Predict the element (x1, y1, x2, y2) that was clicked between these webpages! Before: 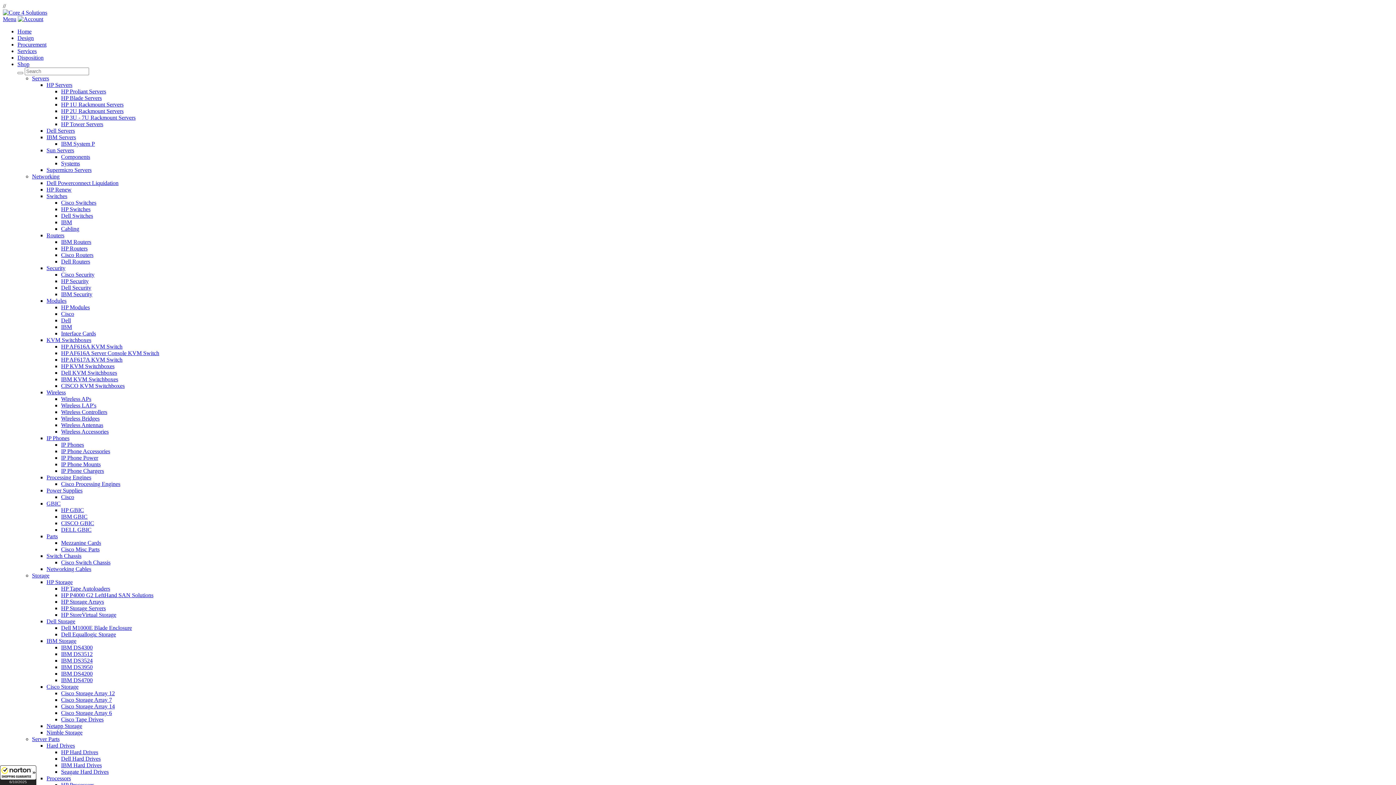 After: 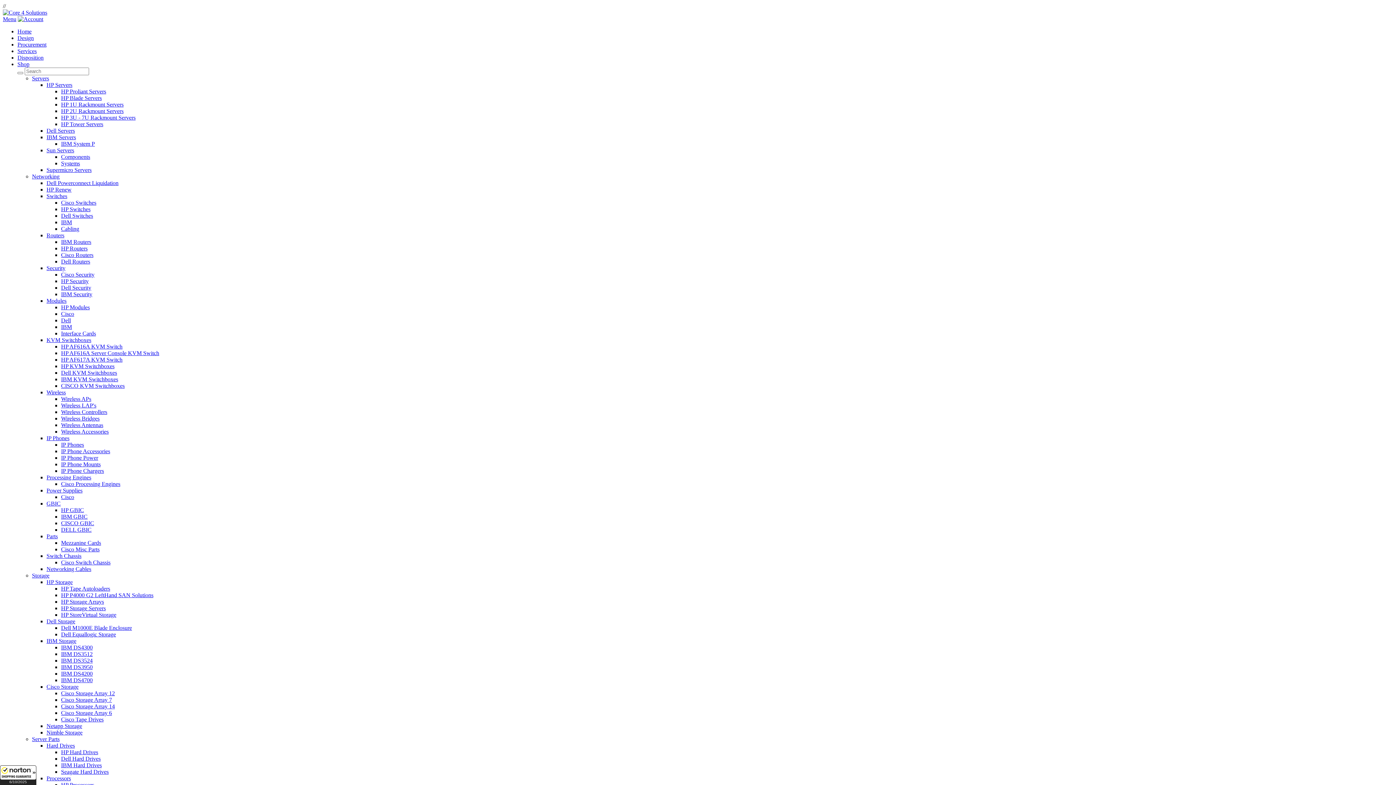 Action: bbox: (61, 245, 87, 251) label: HP Routers